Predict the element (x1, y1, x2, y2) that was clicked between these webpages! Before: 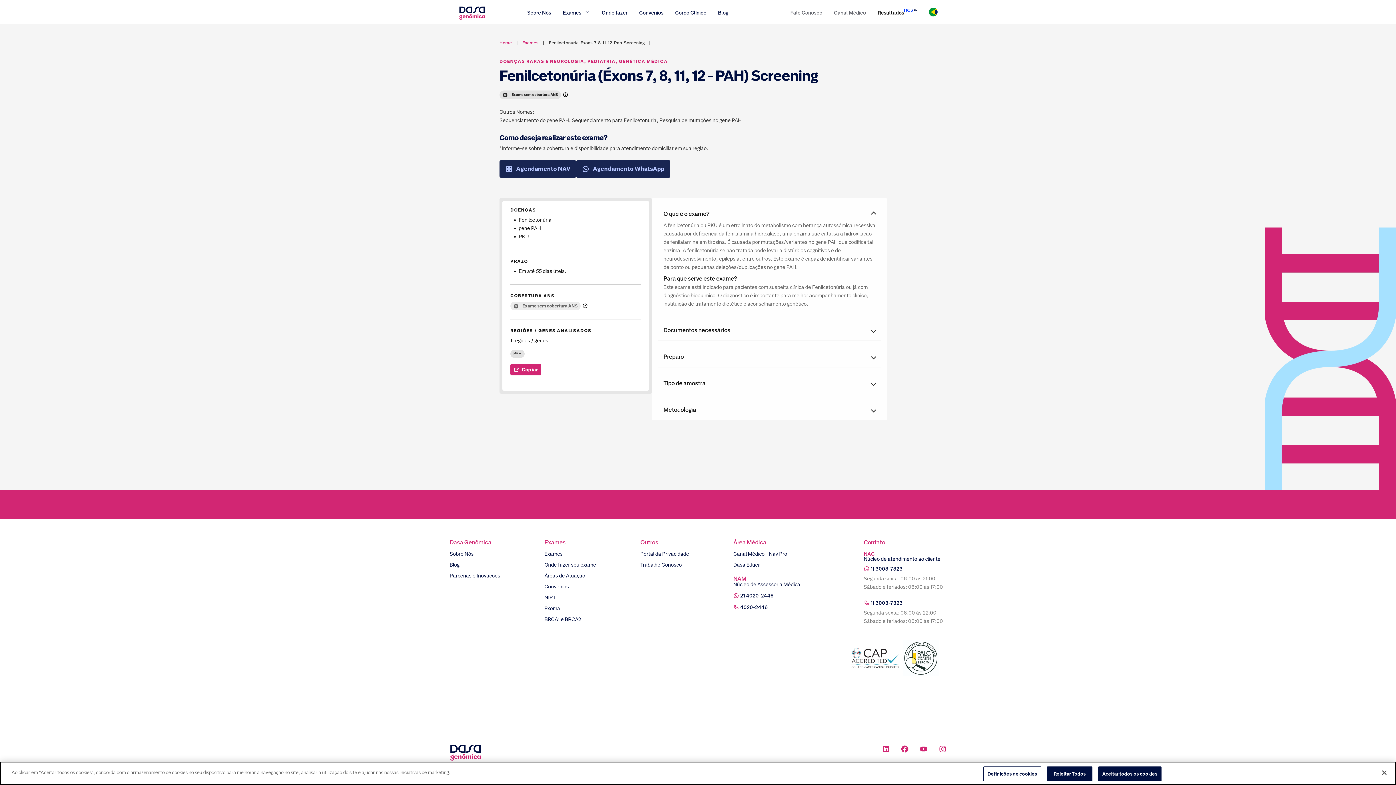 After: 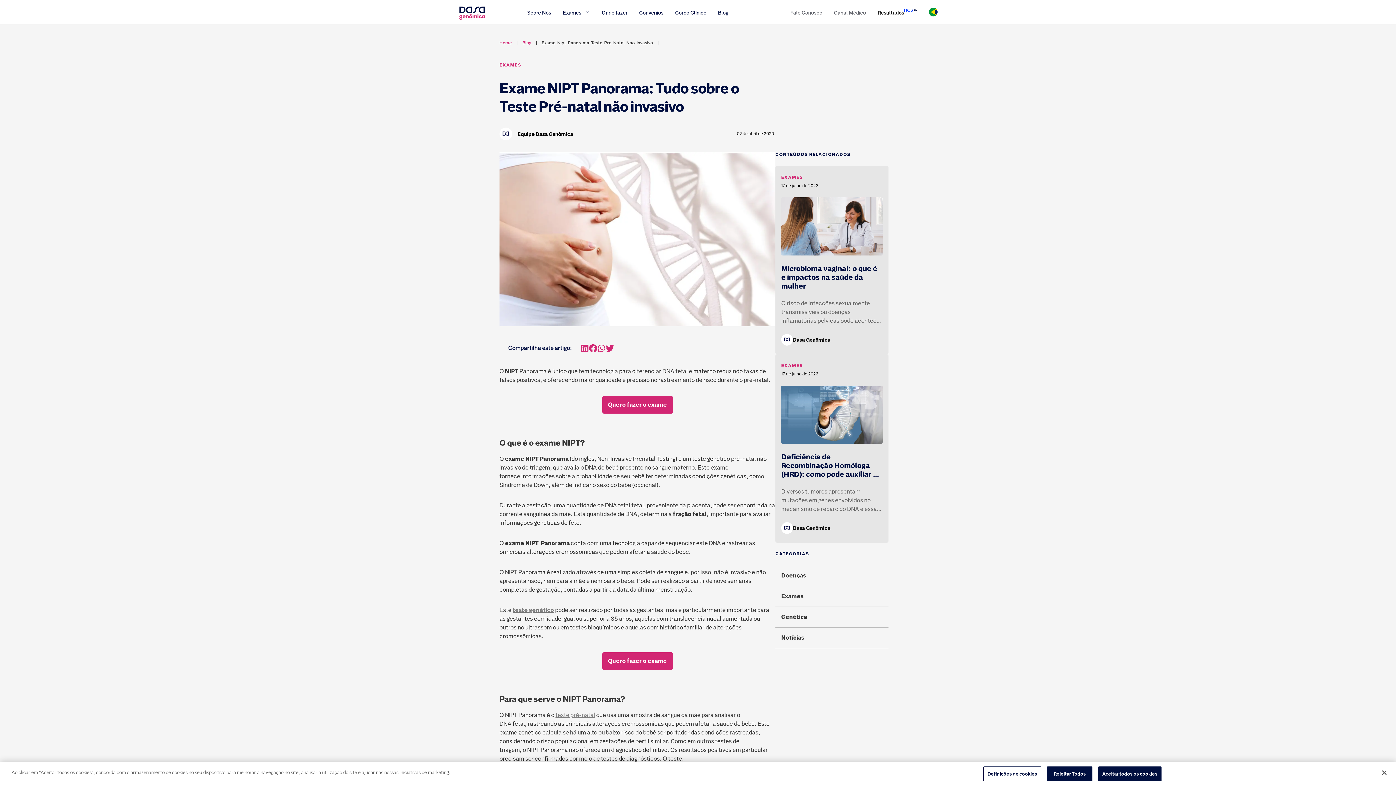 Action: label: NIPT bbox: (544, 594, 555, 600)